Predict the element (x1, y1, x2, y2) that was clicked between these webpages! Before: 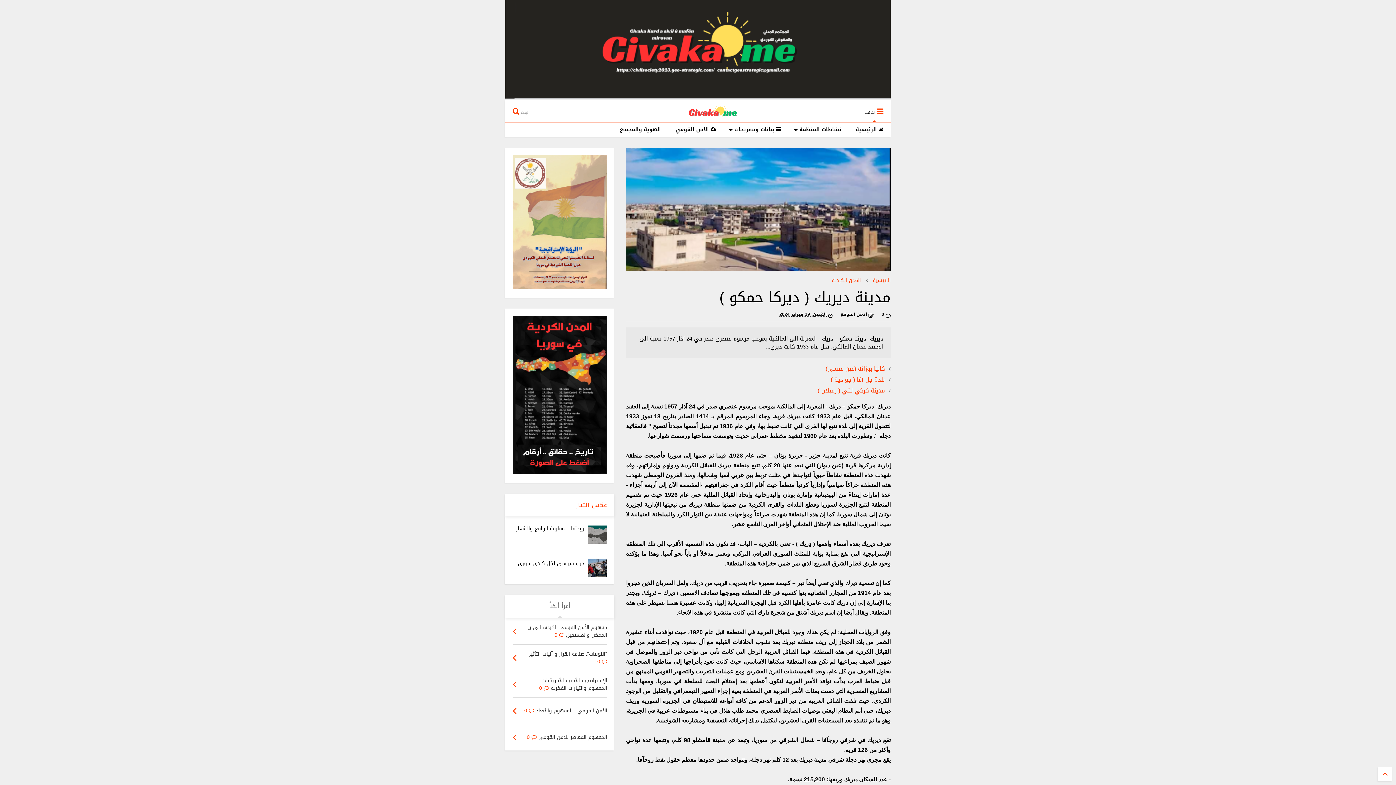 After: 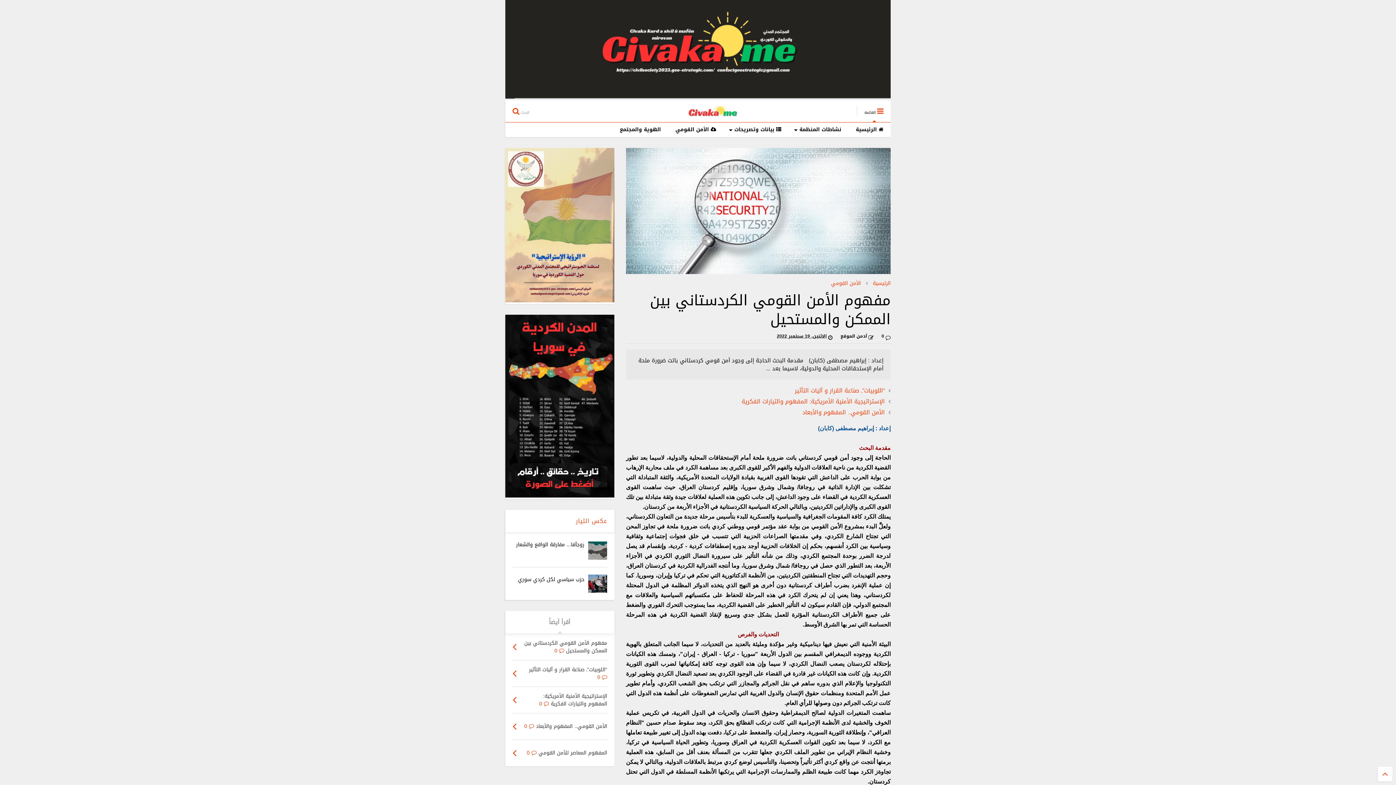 Action: label: مفهوم الأمن القومي الكردستاني بين الممكن والمستحيل  0 bbox: (524, 622, 607, 640)